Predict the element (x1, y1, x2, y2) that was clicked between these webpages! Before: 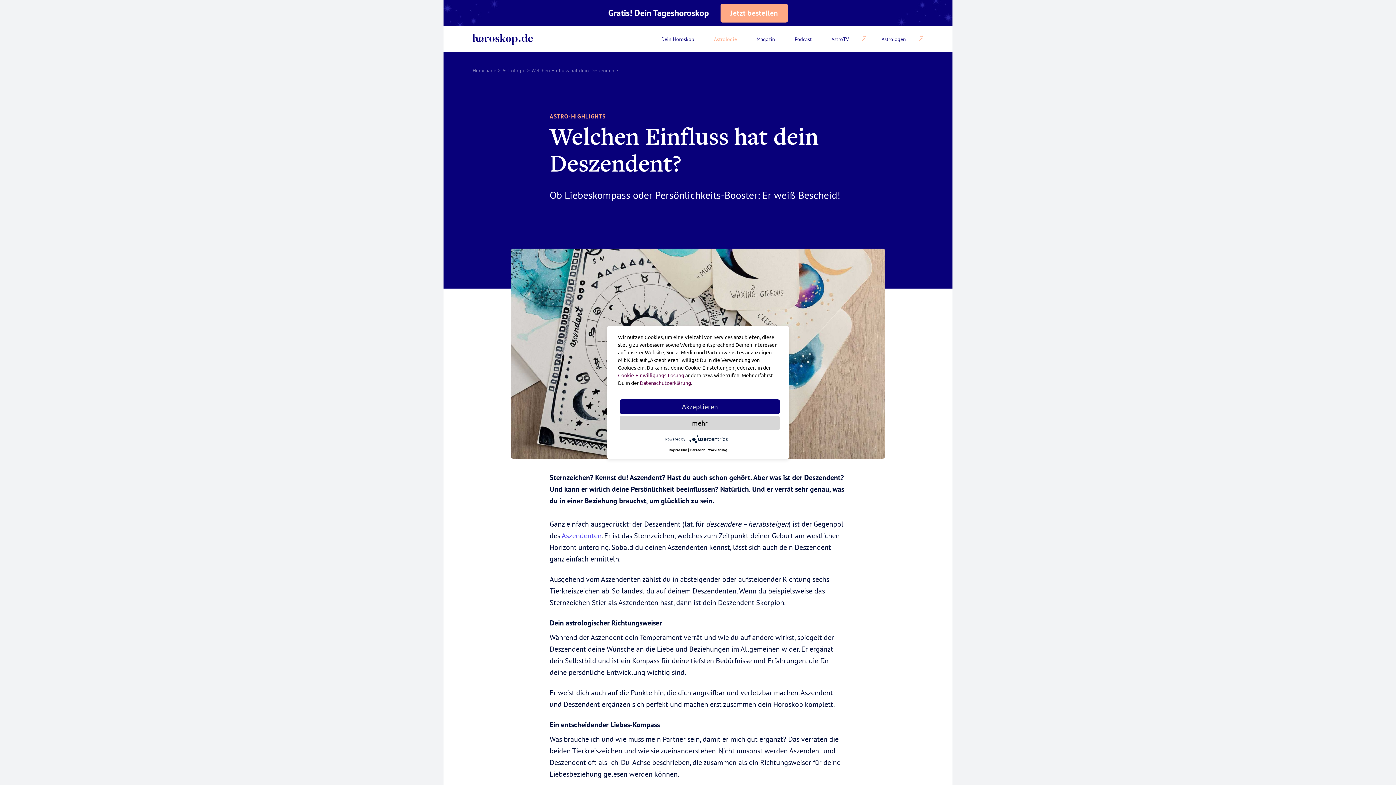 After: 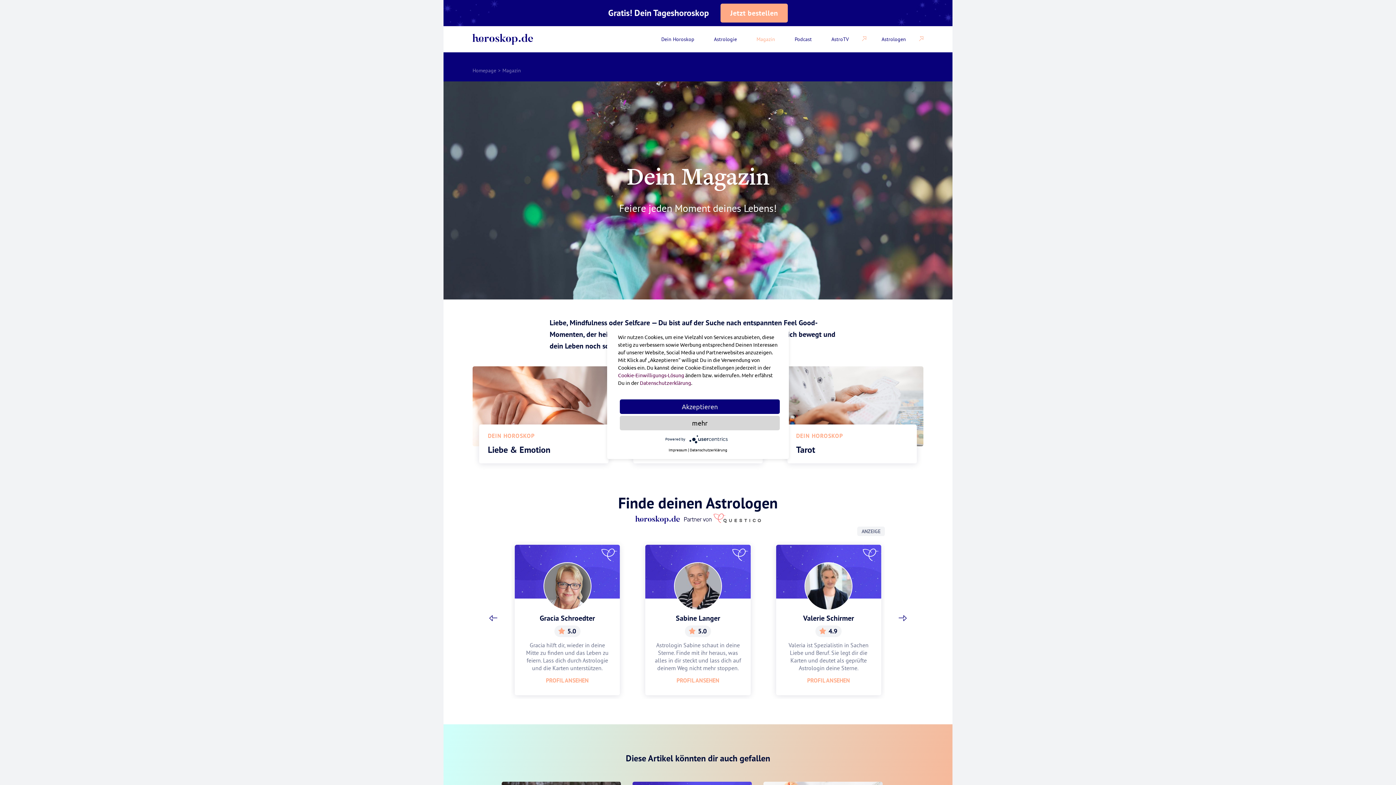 Action: label: Magazin bbox: (752, 28, 779, 49)